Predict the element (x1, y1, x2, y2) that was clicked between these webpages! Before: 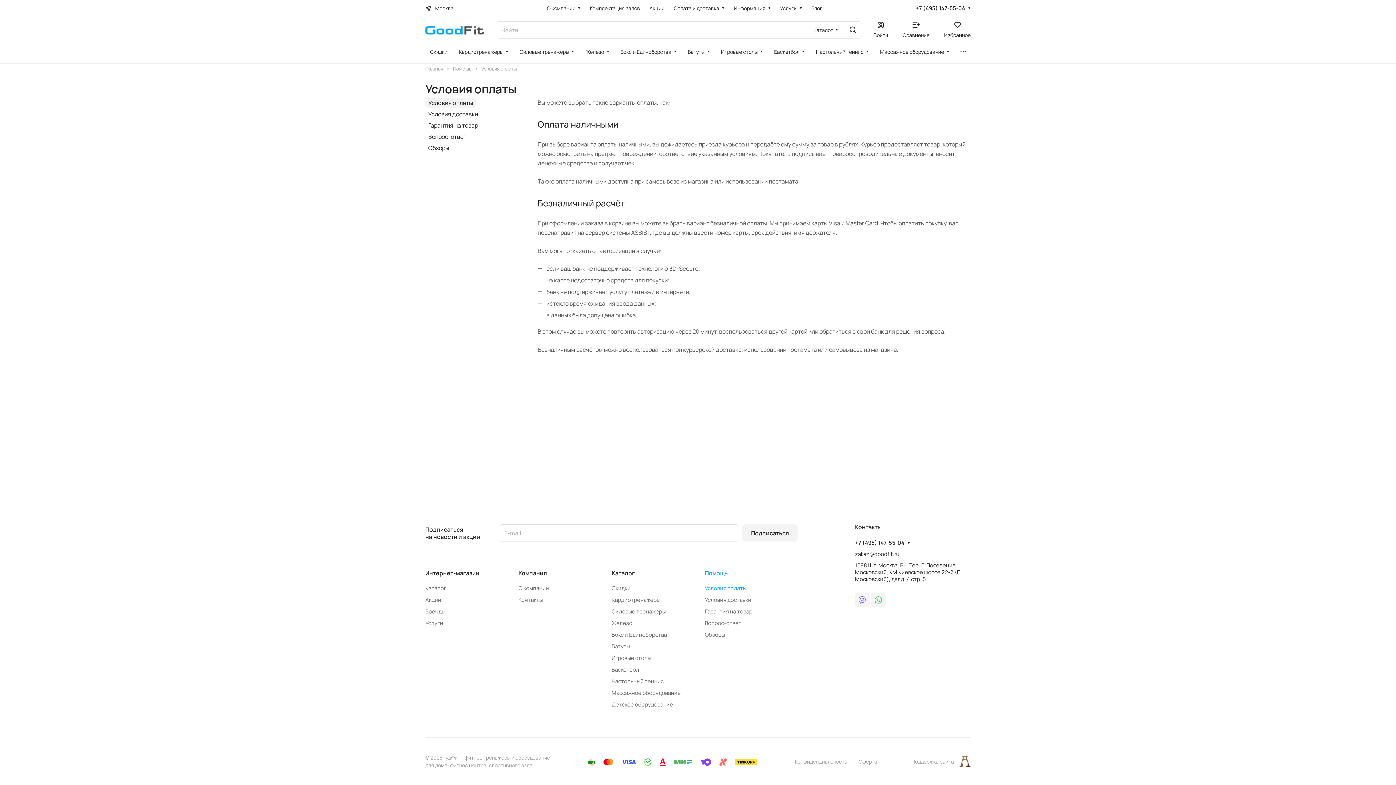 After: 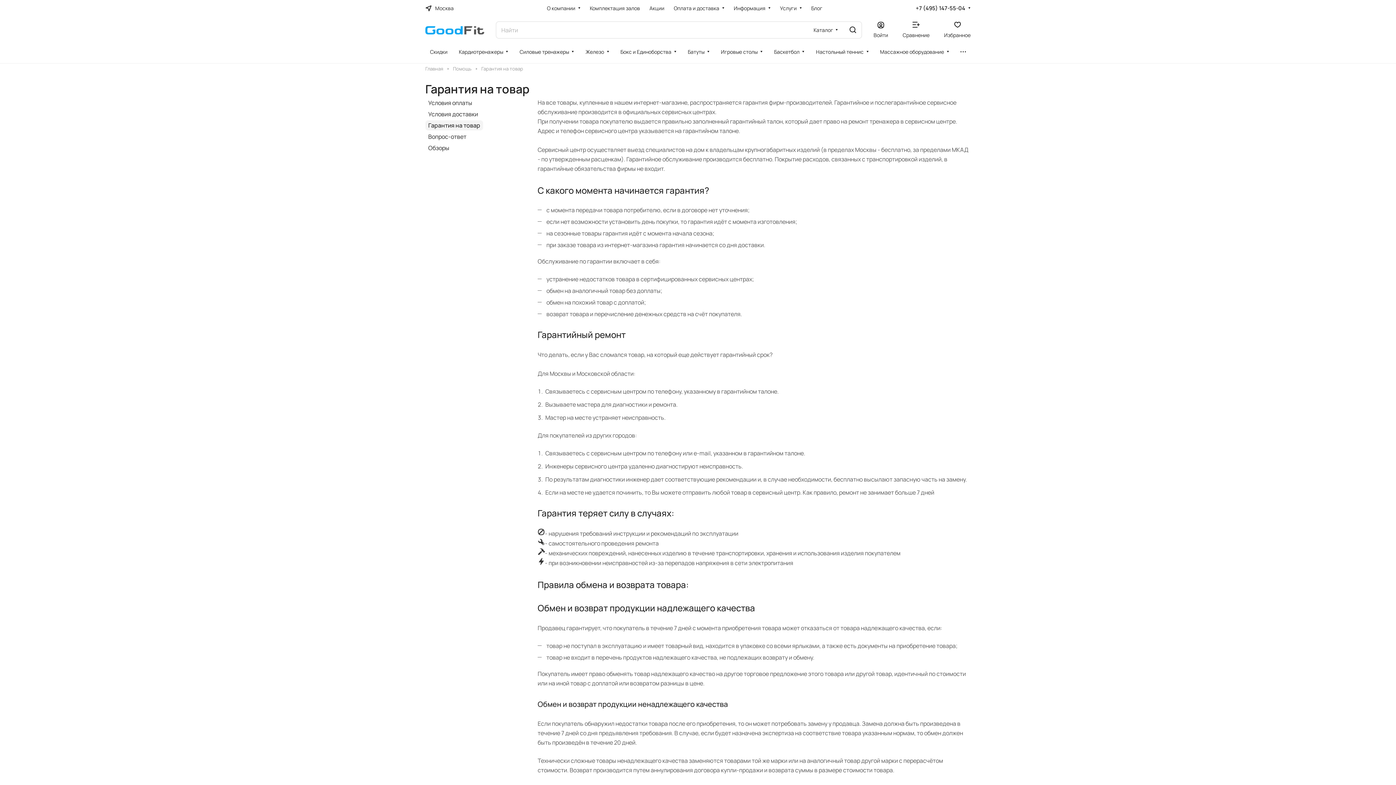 Action: label: Гарантия на товар bbox: (425, 120, 481, 130)